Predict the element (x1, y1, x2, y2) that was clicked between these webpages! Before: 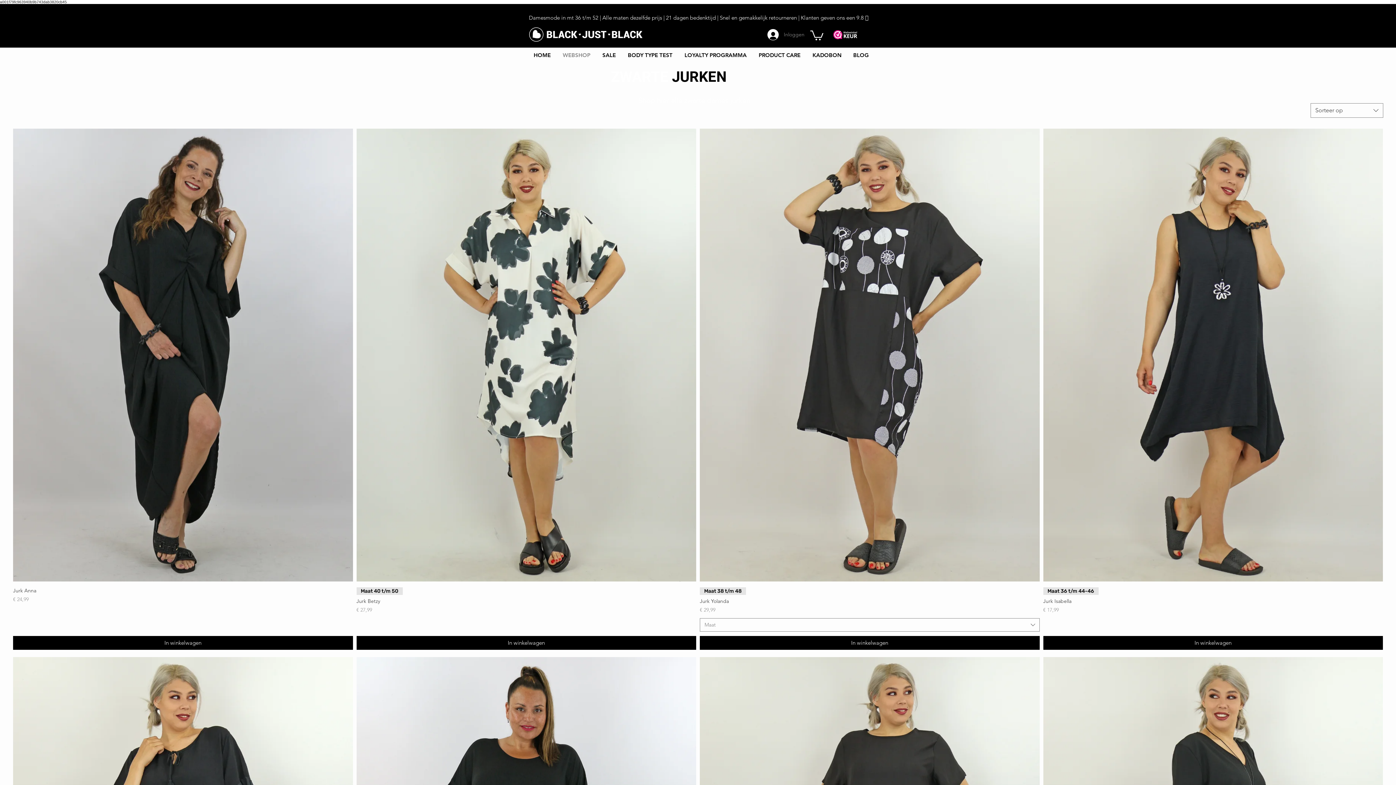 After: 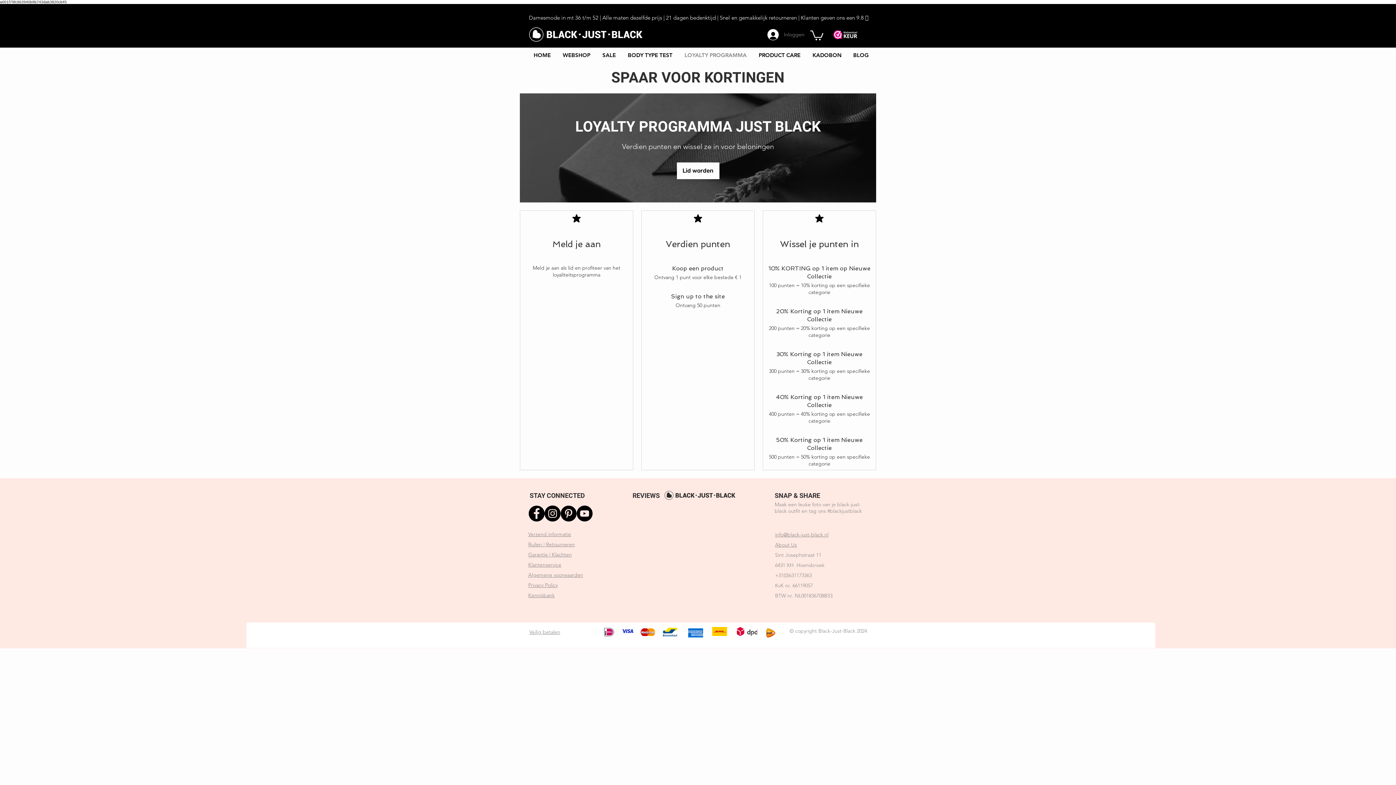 Action: label: LOYALTY PROGRAMMA bbox: (679, 49, 753, 60)